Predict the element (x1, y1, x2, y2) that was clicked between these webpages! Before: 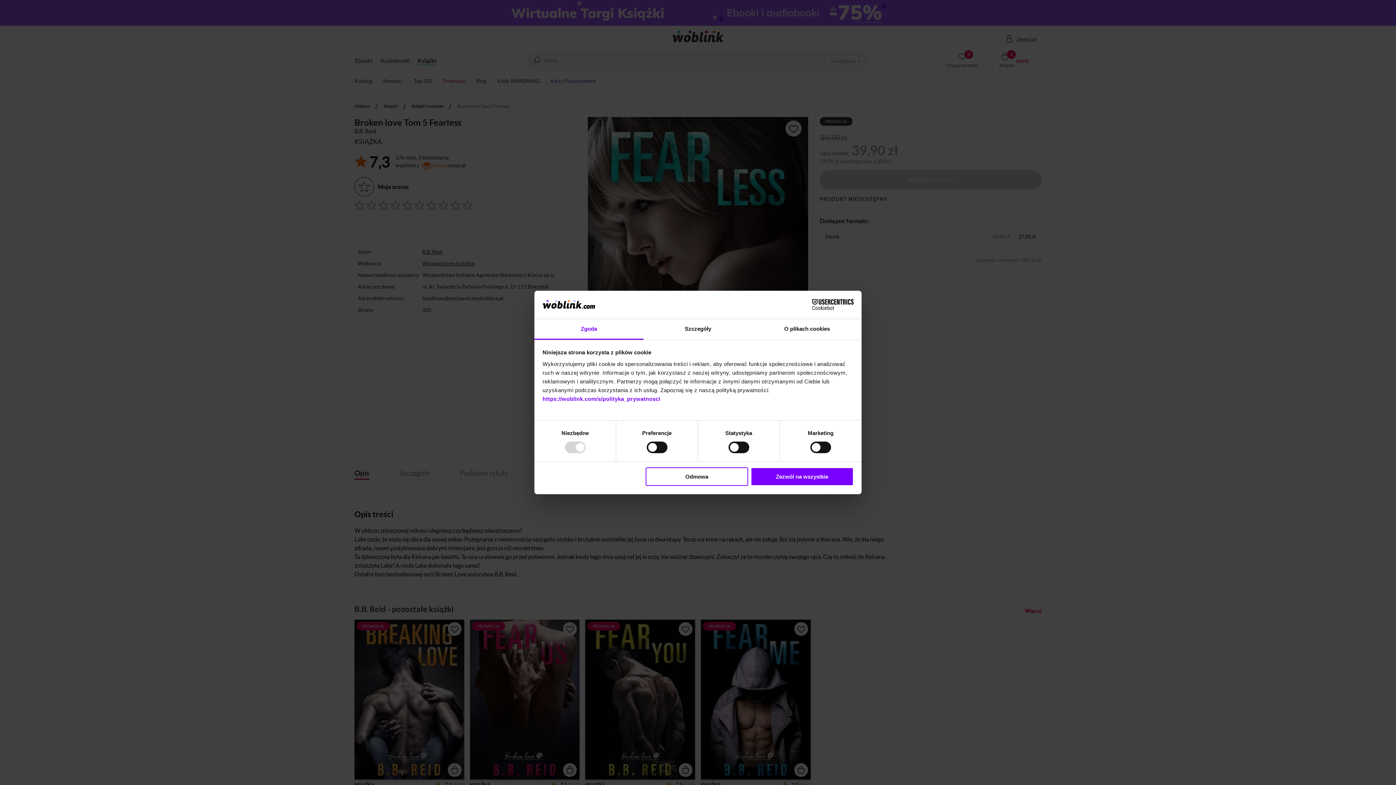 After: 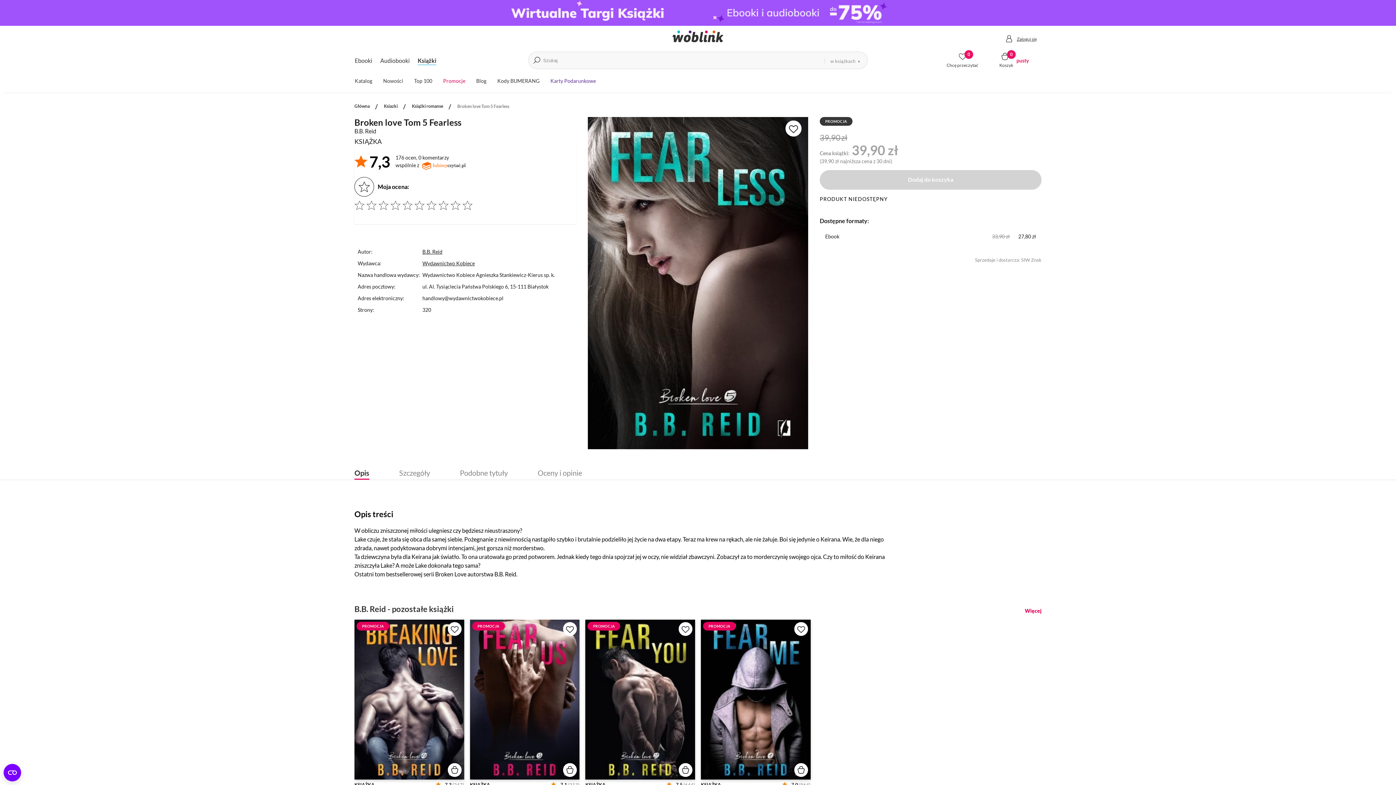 Action: label: Odmowa bbox: (645, 467, 748, 486)